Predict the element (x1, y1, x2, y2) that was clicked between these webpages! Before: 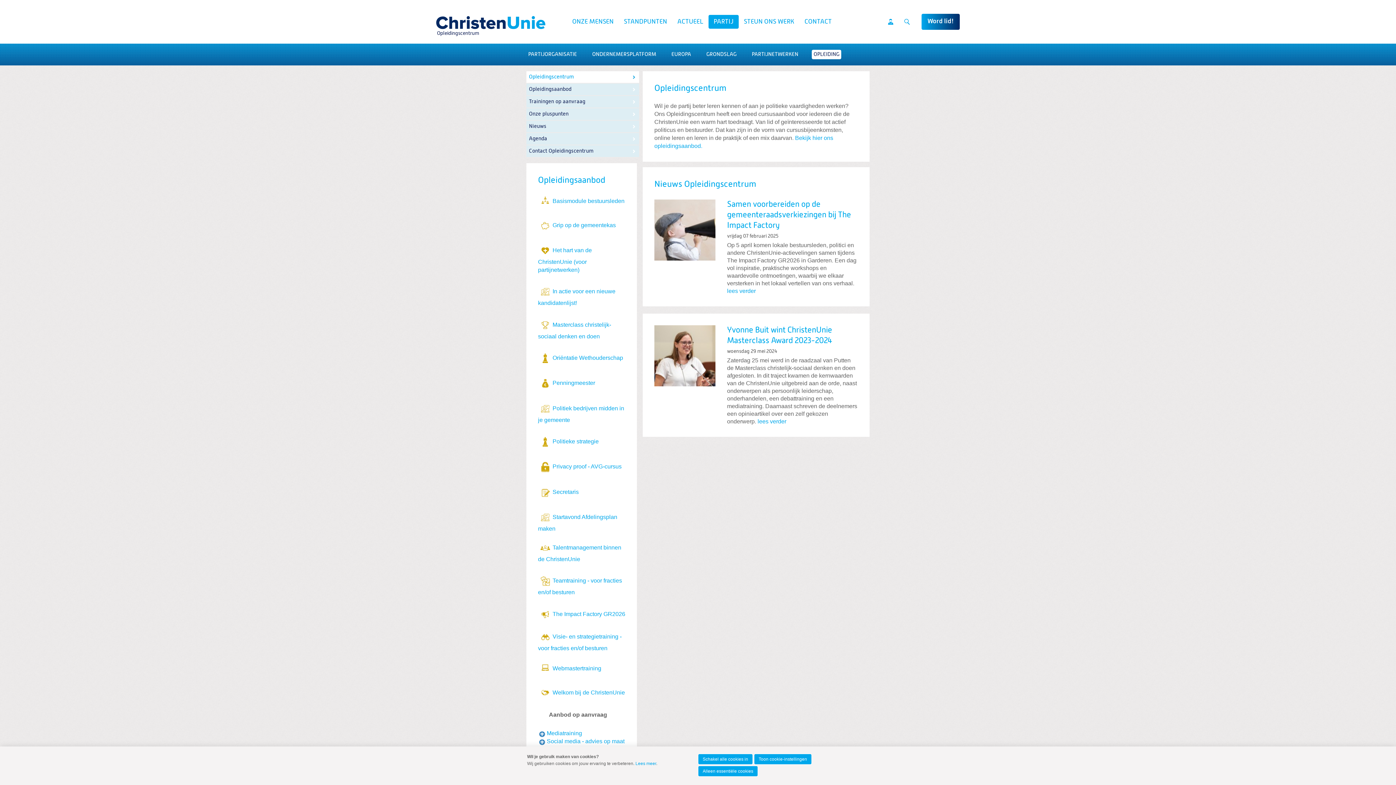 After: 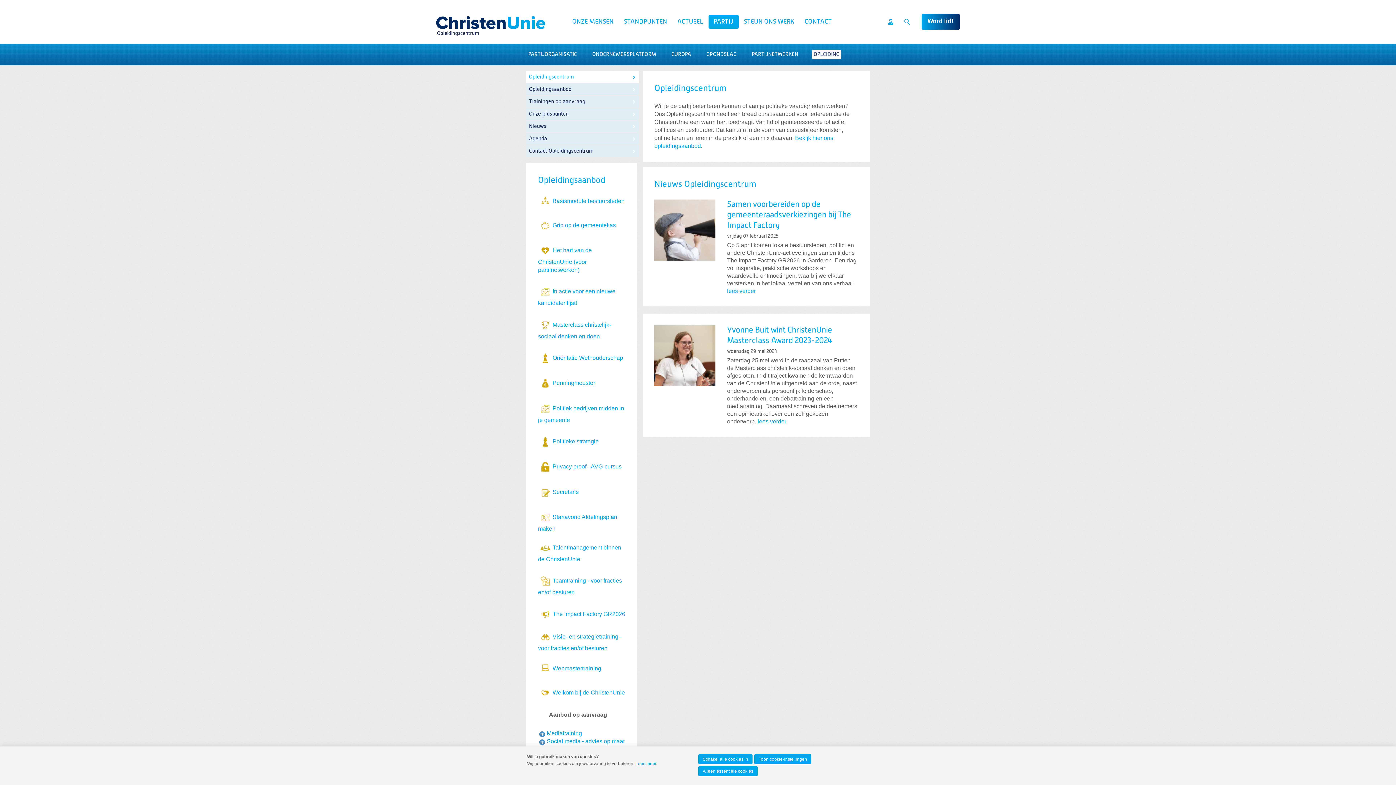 Action: bbox: (538, 665, 552, 671)